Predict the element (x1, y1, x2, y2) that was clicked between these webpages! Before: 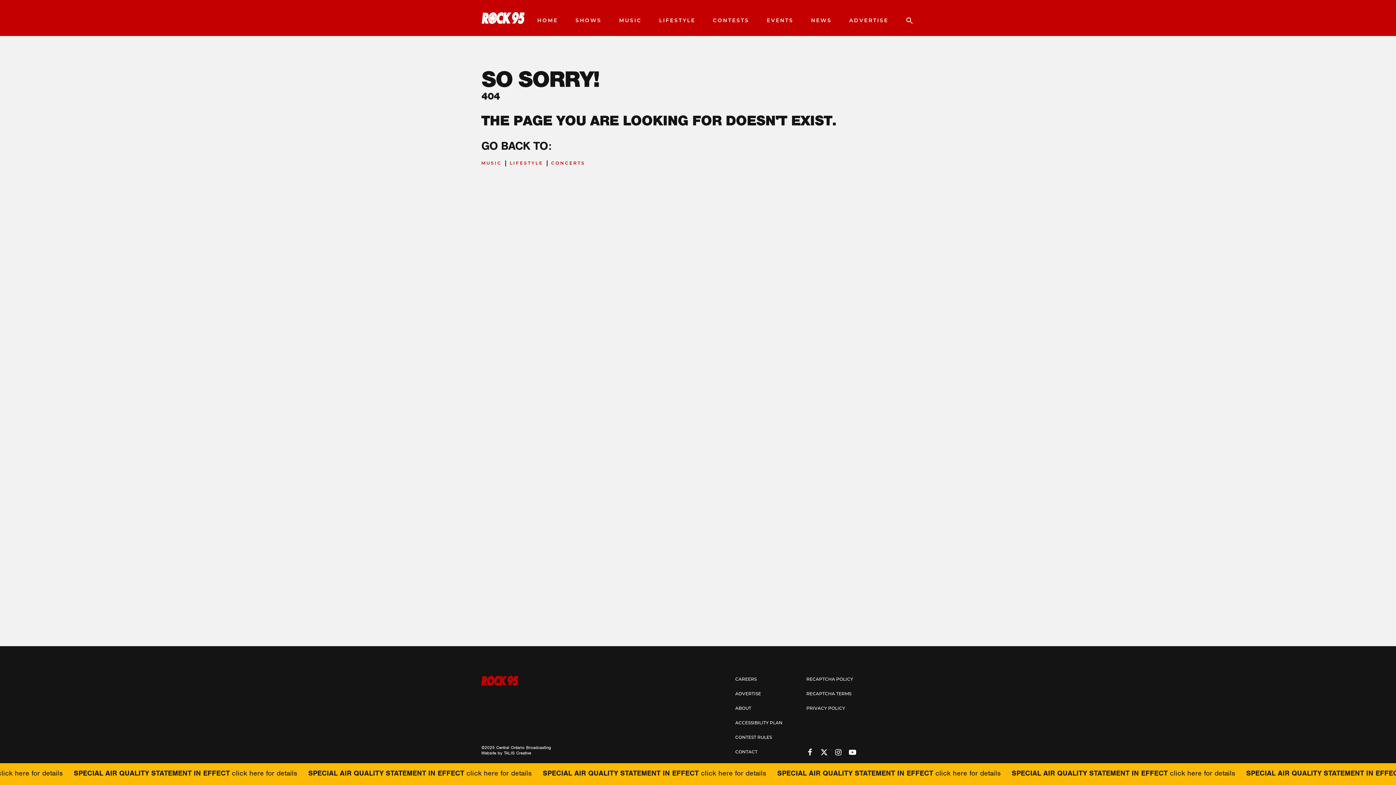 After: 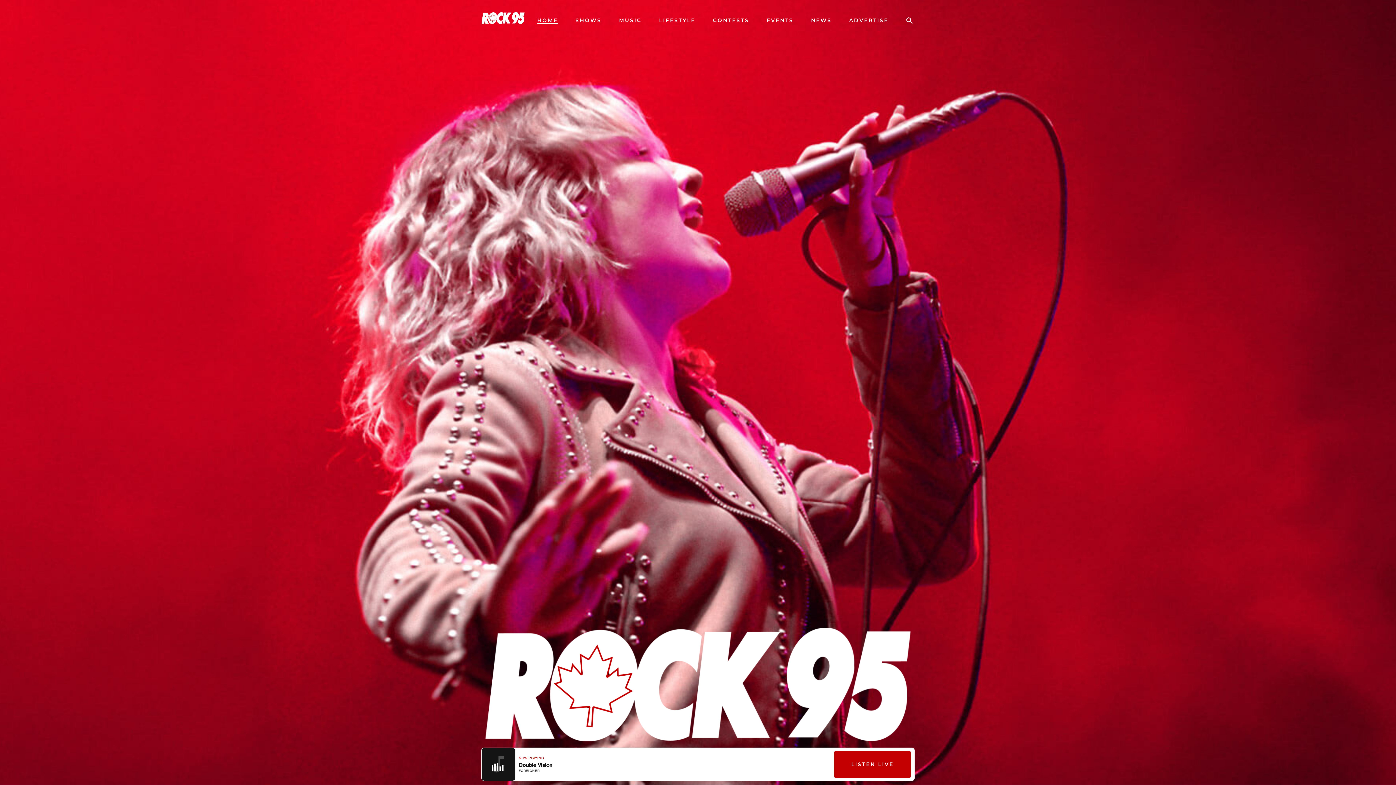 Action: bbox: (481, 675, 518, 686)